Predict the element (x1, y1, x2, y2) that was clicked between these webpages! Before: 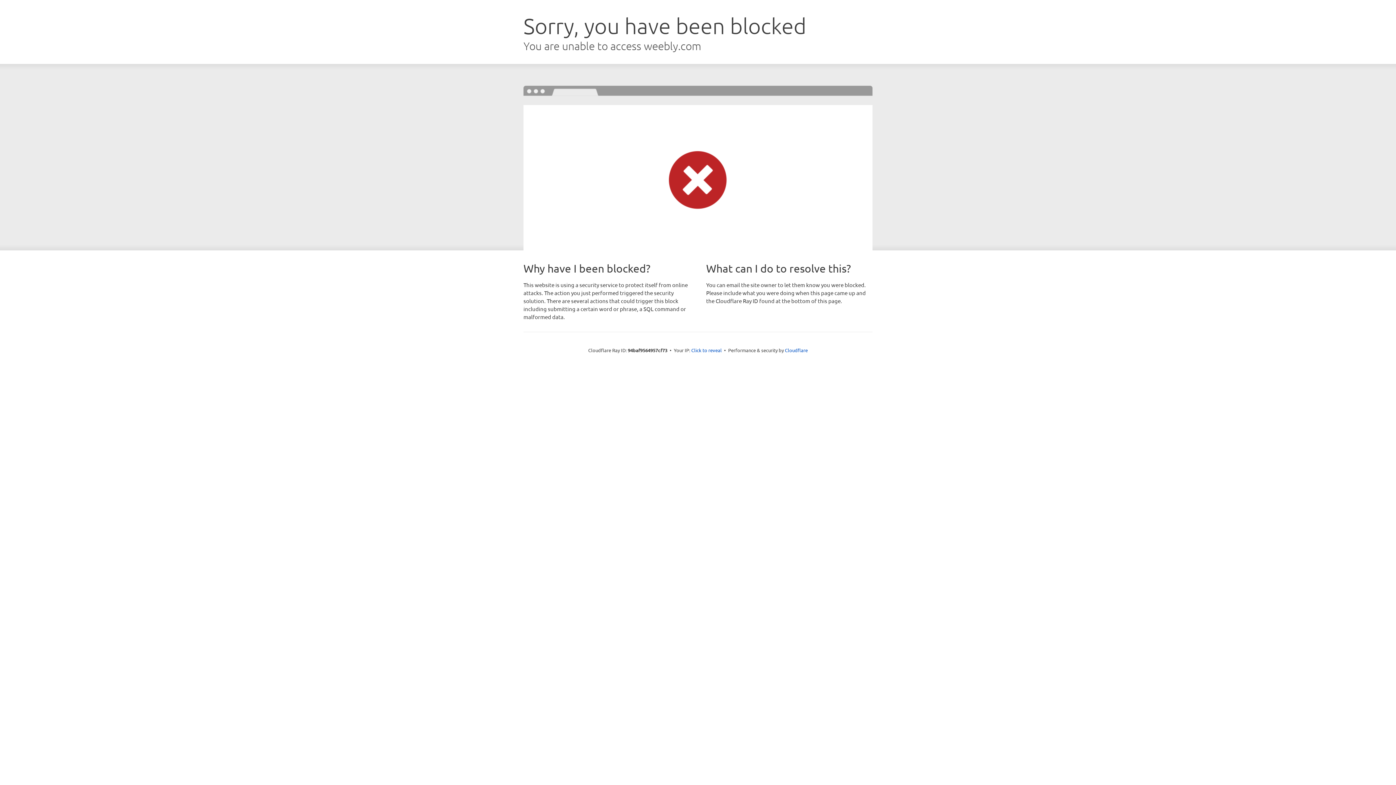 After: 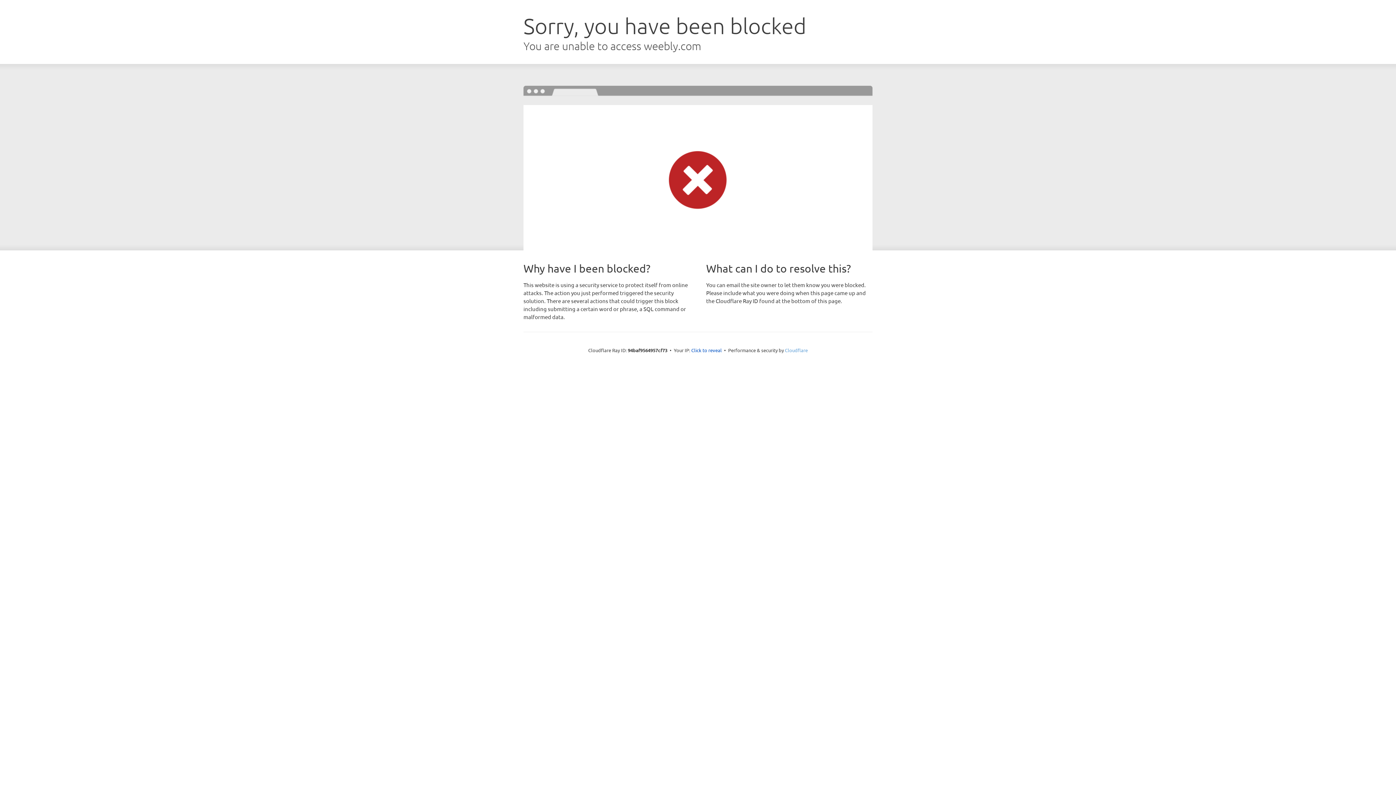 Action: label: Cloudflare bbox: (785, 347, 808, 353)